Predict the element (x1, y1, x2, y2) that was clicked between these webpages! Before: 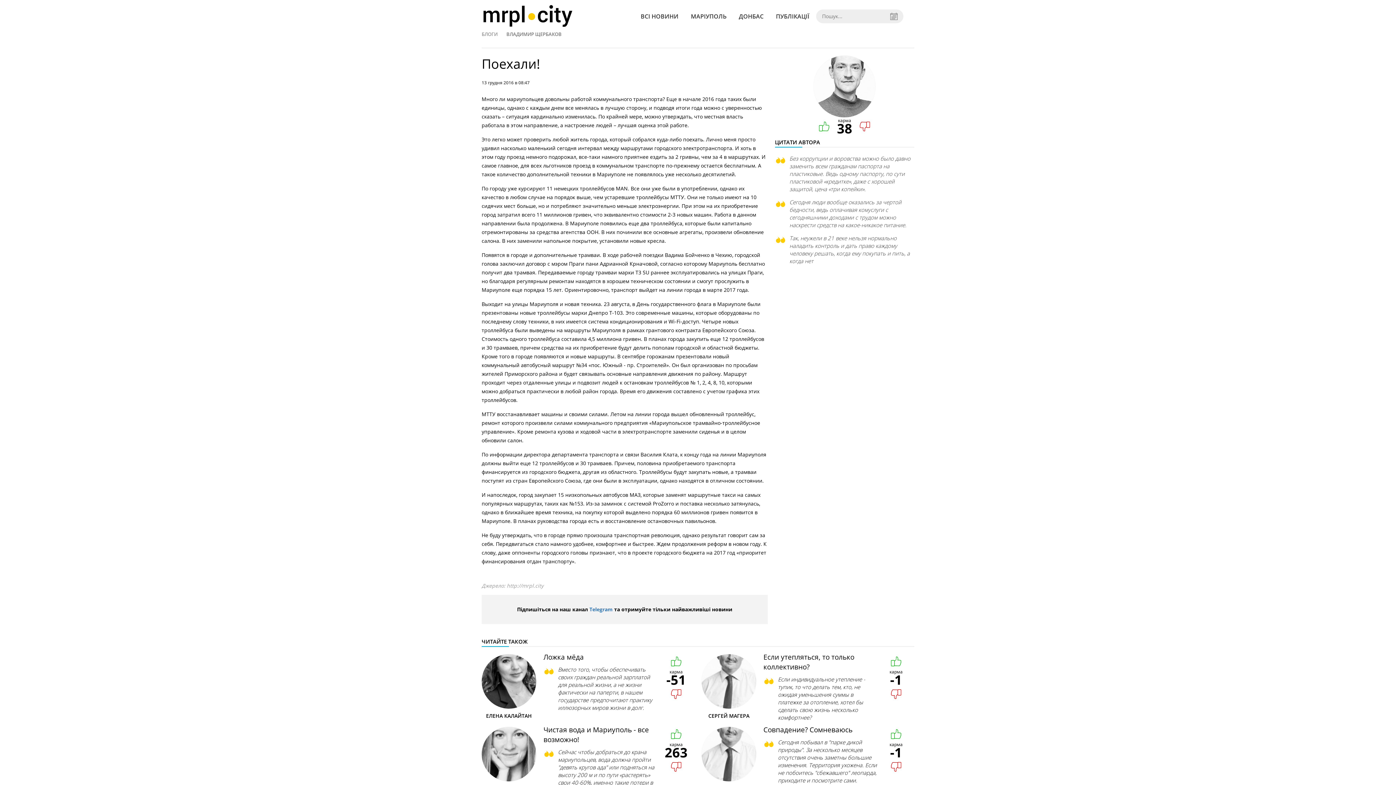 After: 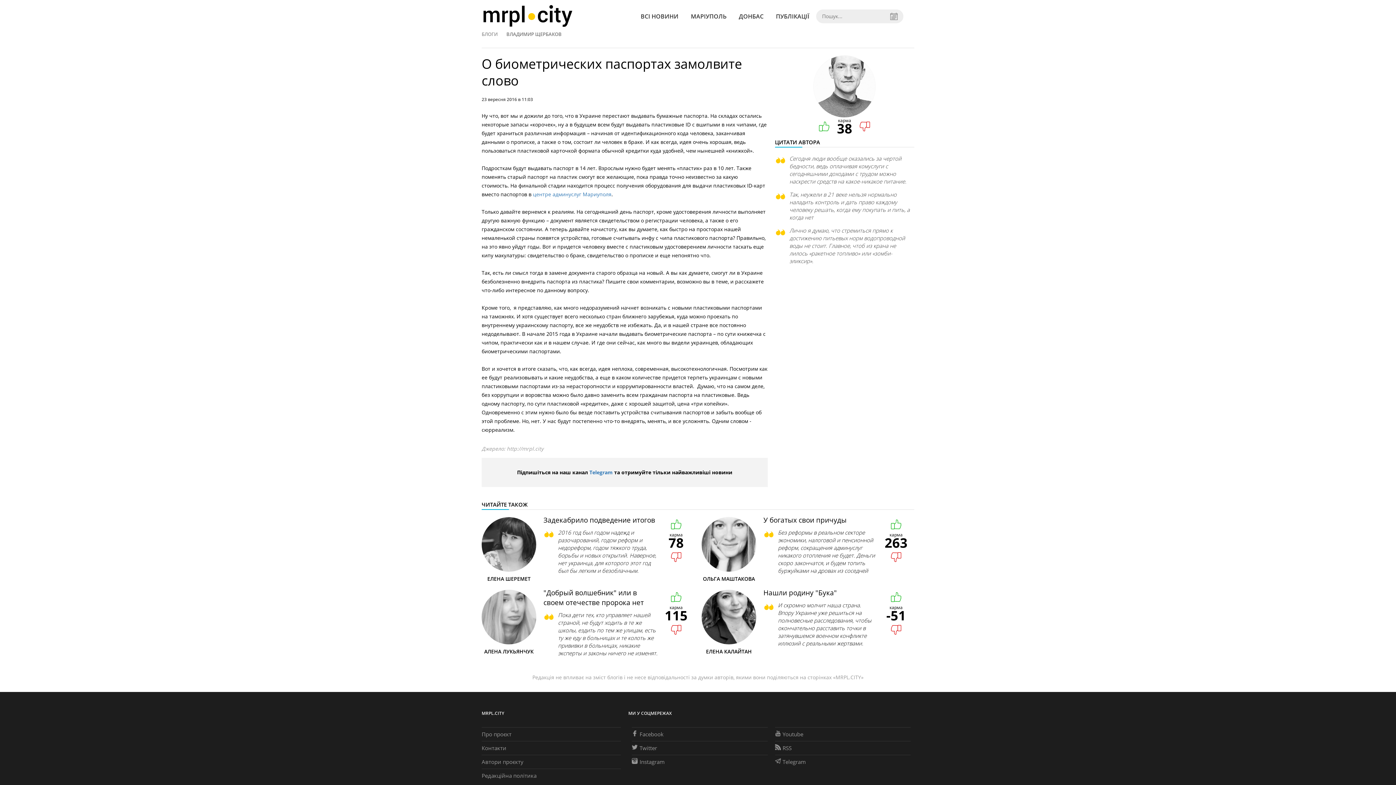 Action: label: Без коррупции и воровства можно было давно заменить всем гражданам паспорта на пластиковые. Ведь одному паспорту, по сути пластиковой «кредитке», даже с хорошей защитой, цена «три копейки». bbox: (789, 154, 910, 192)